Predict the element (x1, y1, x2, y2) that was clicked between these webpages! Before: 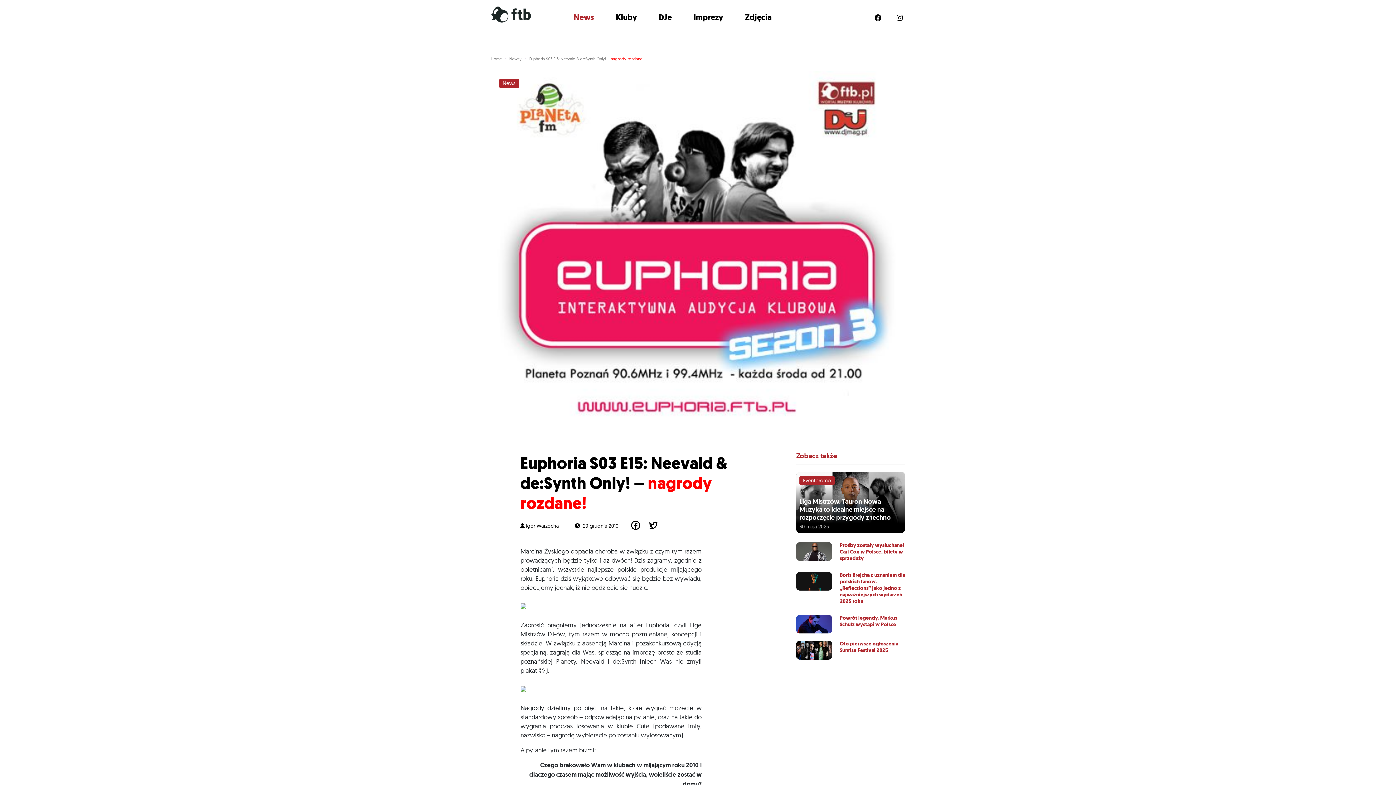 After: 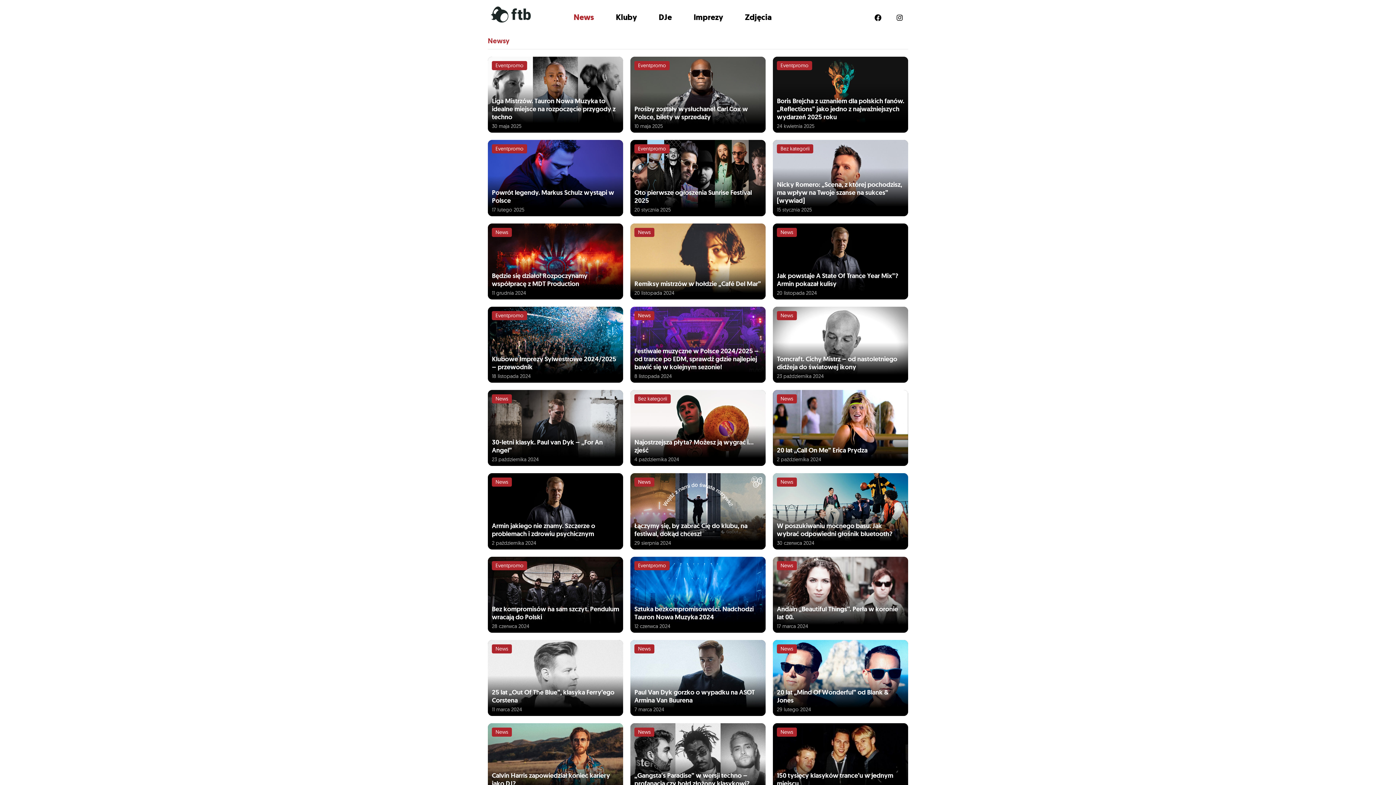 Action: label: News bbox: (573, 12, 594, 23)